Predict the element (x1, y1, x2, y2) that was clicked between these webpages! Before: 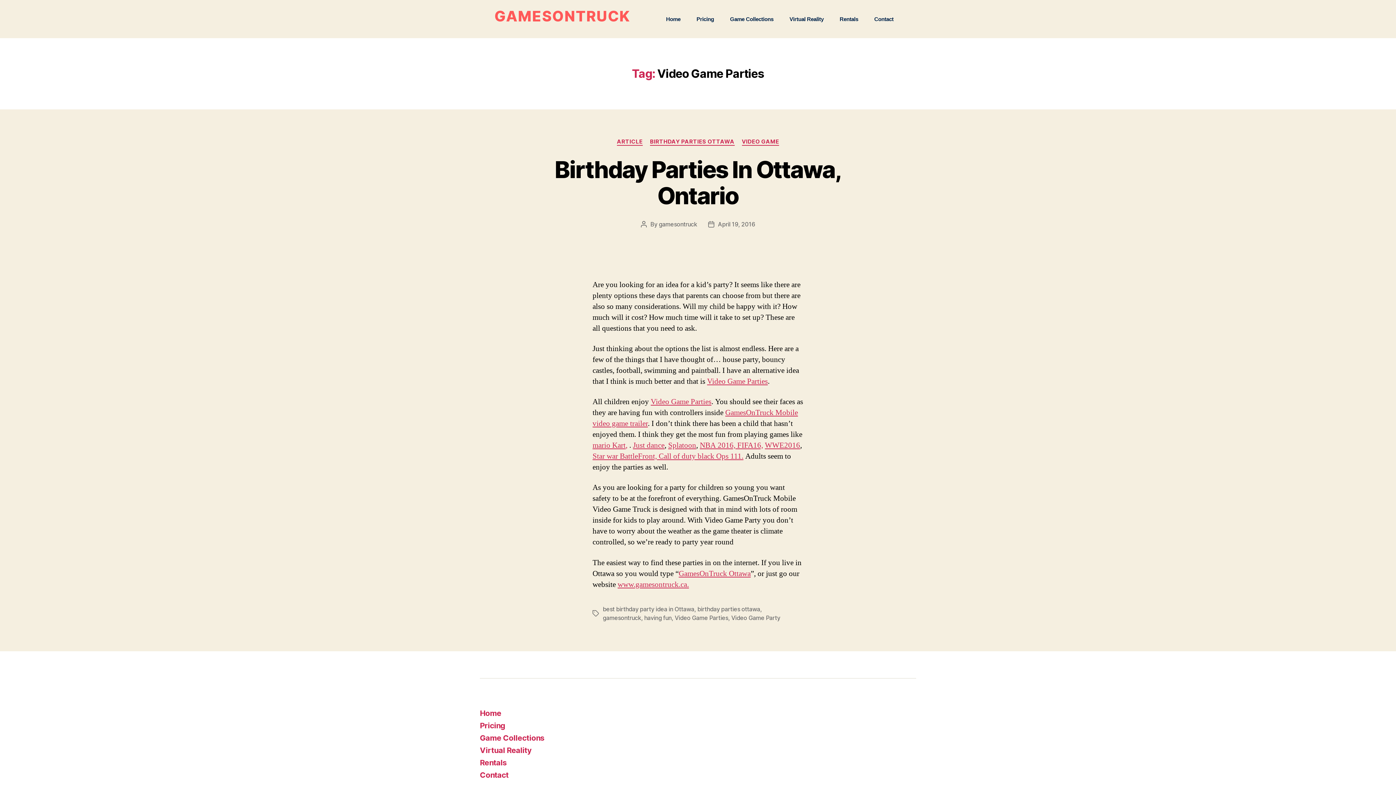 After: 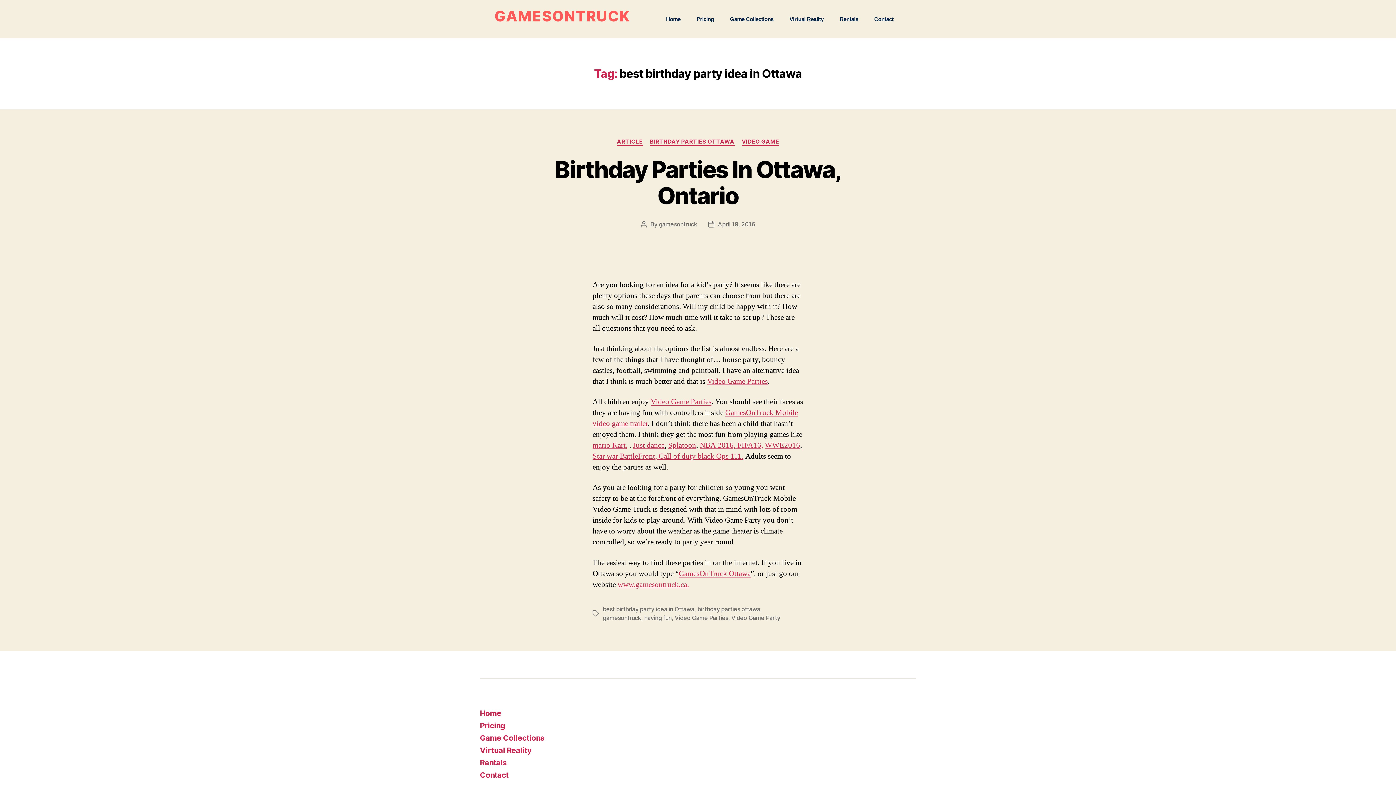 Action: bbox: (602, 605, 694, 612) label: best birthday party idea in Ottawa